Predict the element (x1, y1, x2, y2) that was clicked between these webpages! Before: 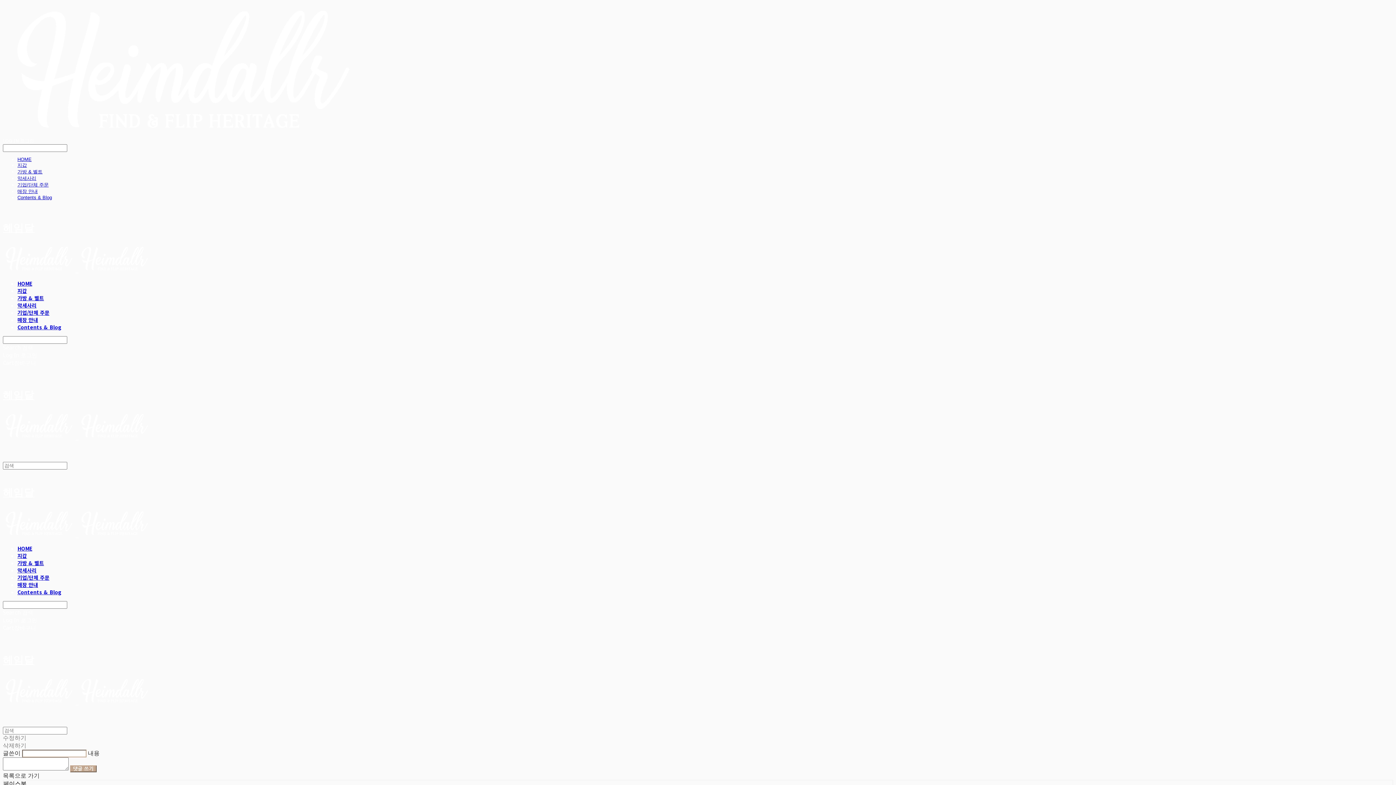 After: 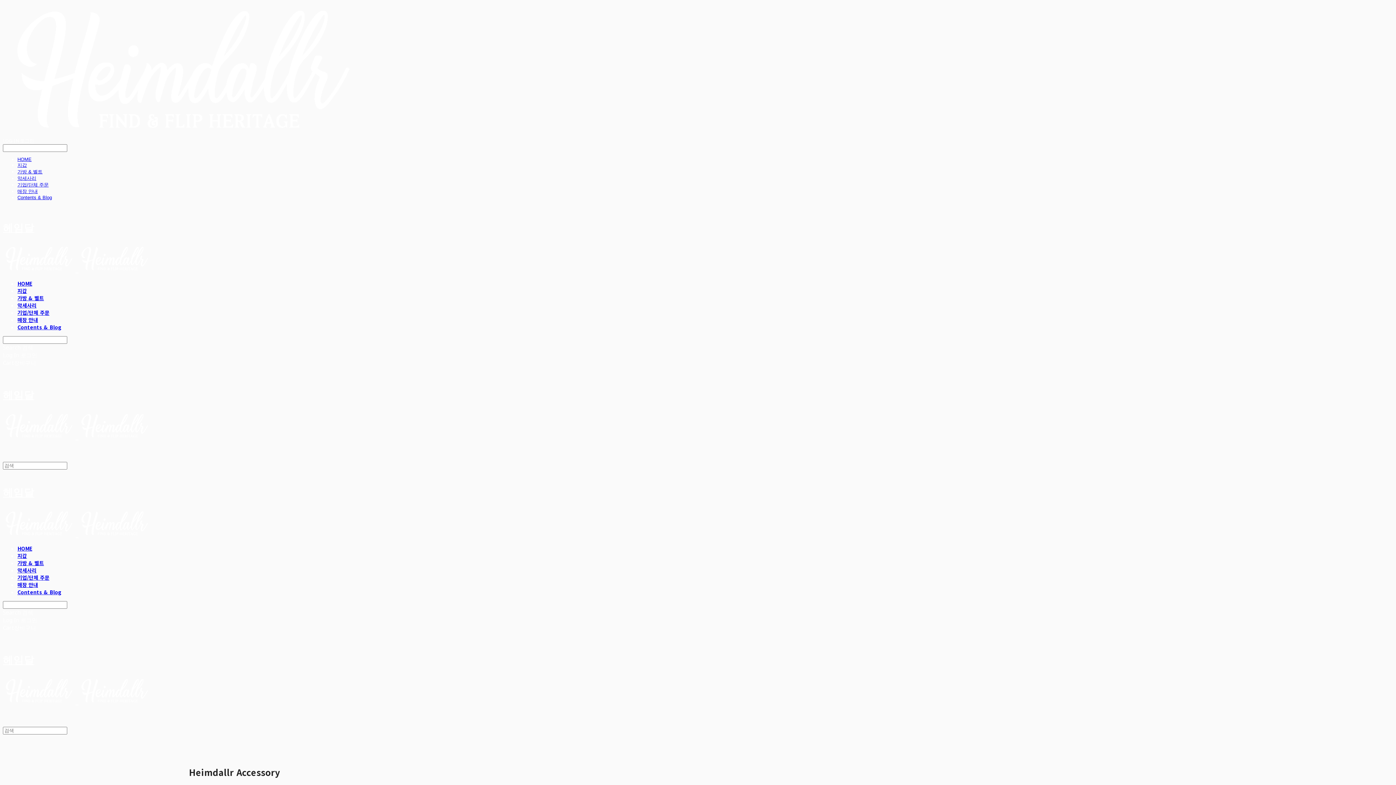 Action: label: 악세사리 bbox: (17, 566, 36, 574)